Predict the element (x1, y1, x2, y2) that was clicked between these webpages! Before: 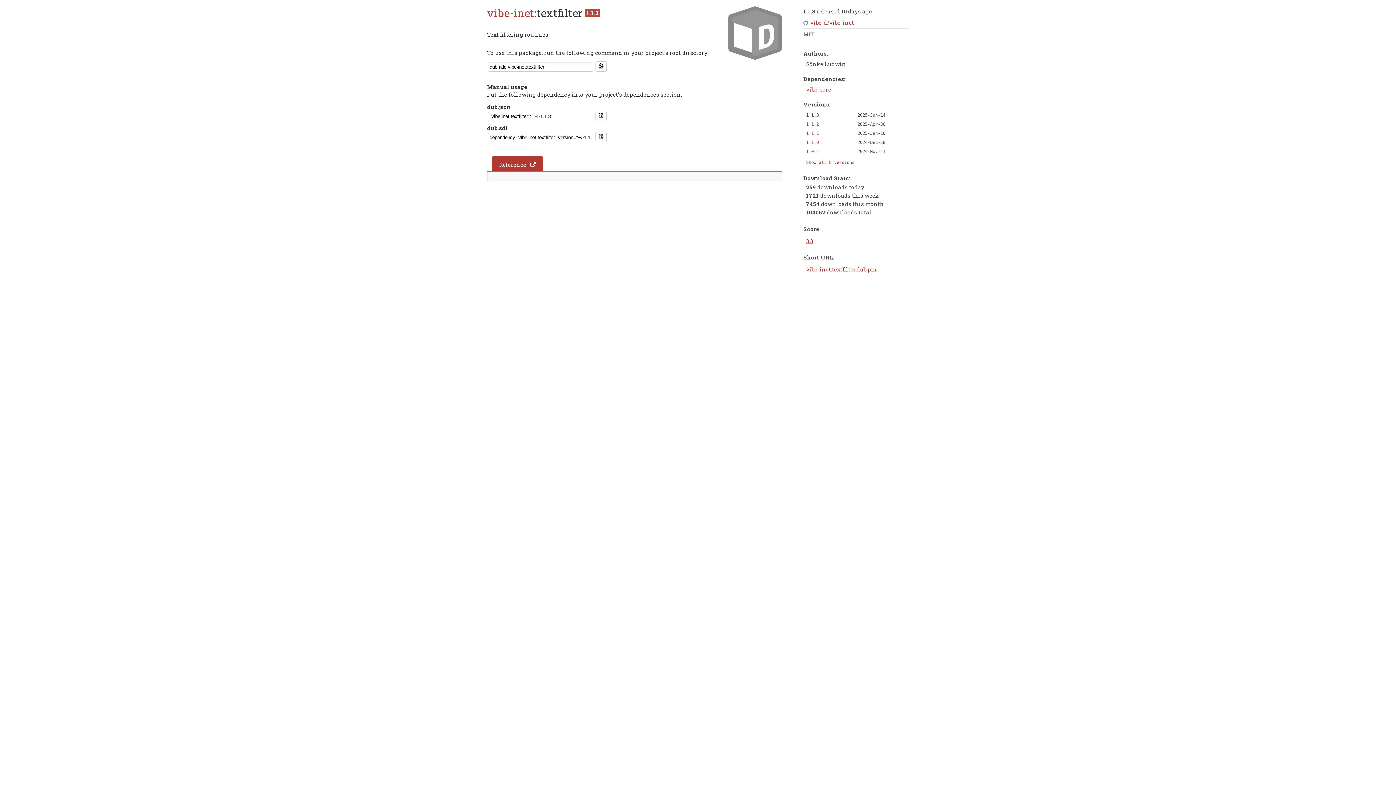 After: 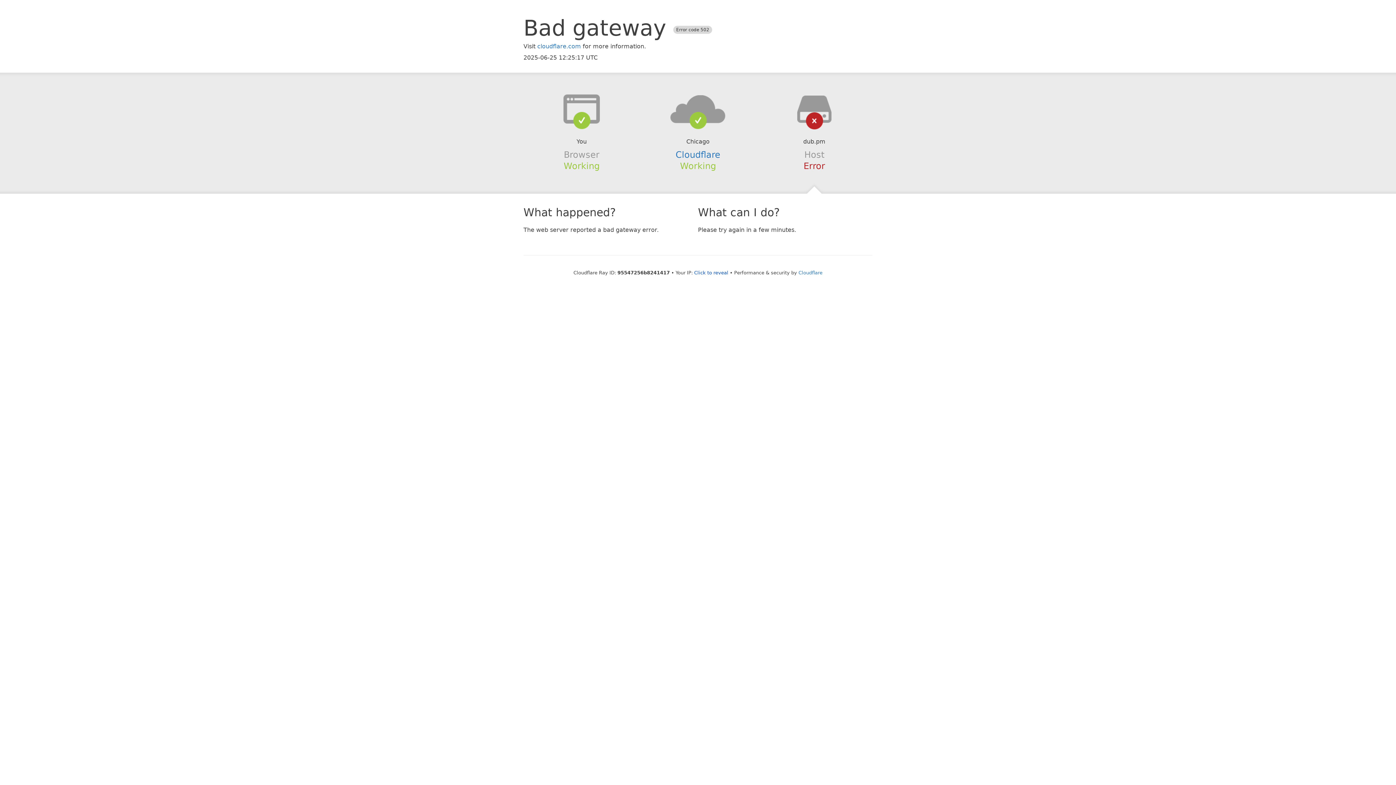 Action: label: 3.3 bbox: (806, 237, 813, 244)